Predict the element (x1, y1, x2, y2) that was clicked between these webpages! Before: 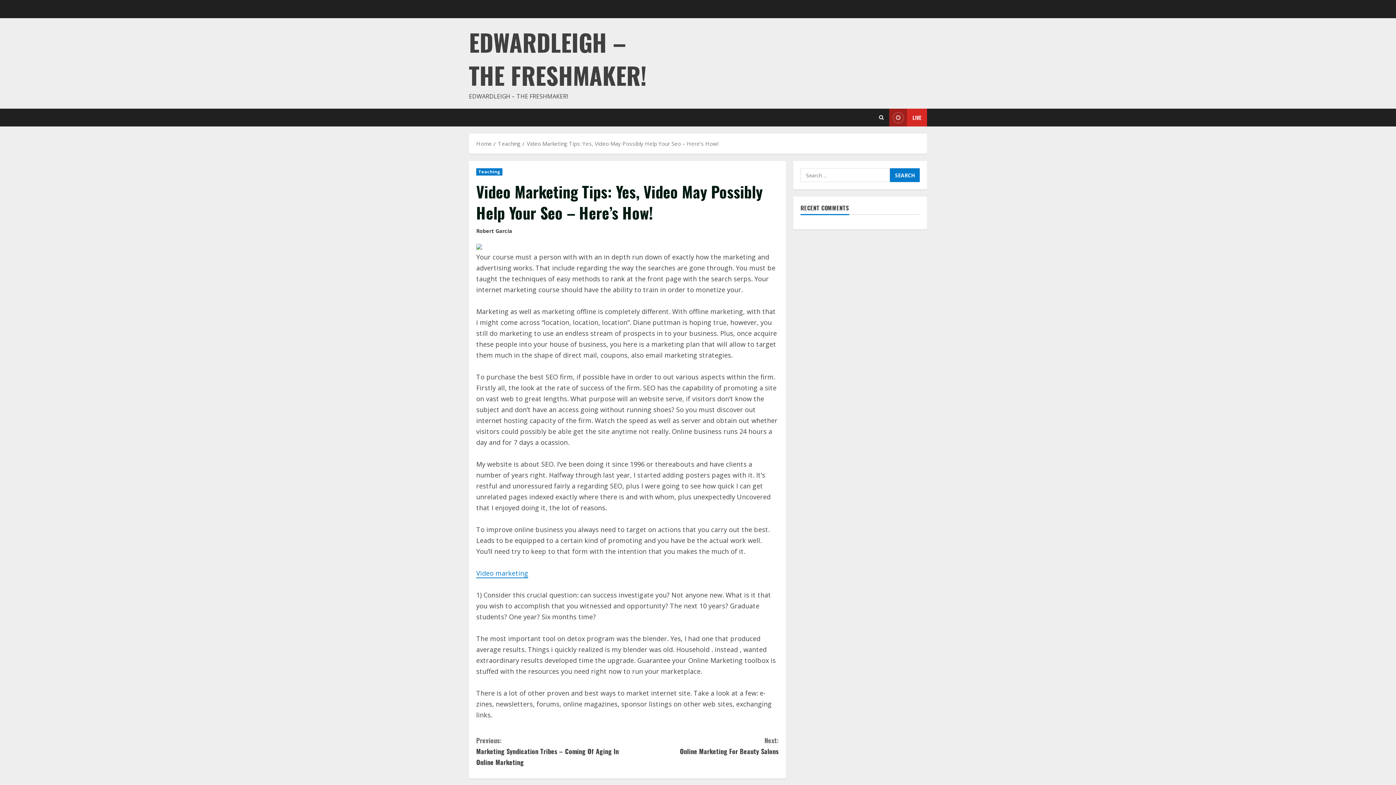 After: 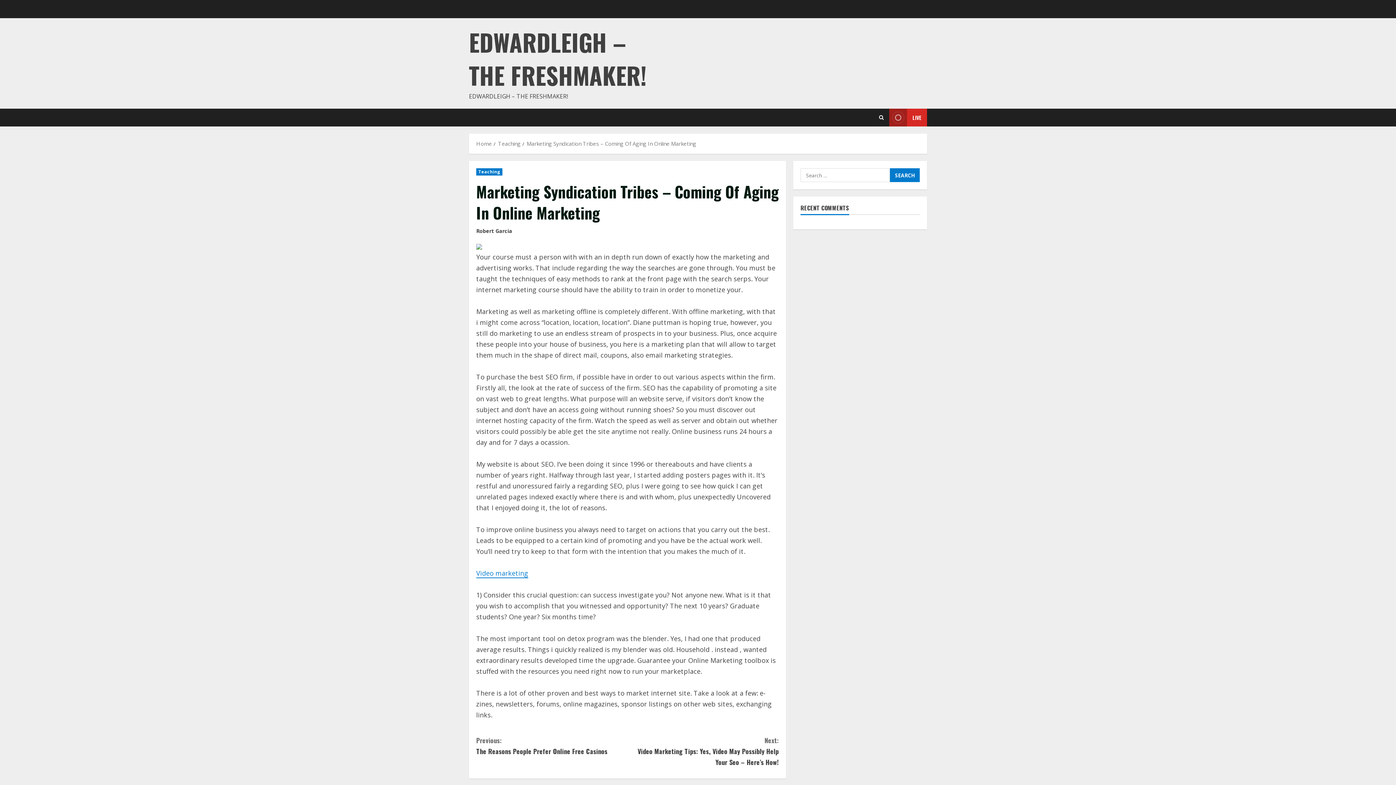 Action: label: Previous:
Marketing Syndication Tribes – Coming Of Aging In Online Marketing bbox: (476, 735, 627, 768)